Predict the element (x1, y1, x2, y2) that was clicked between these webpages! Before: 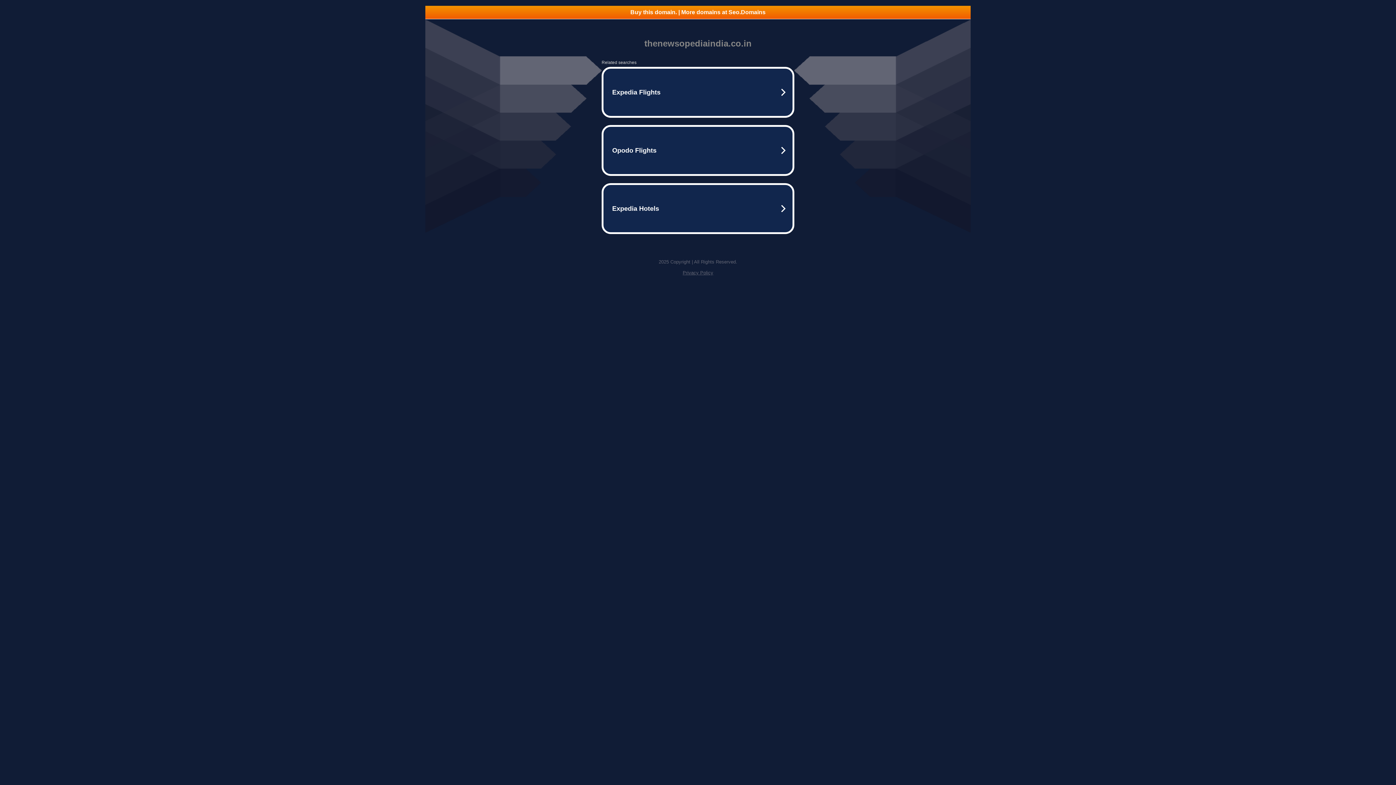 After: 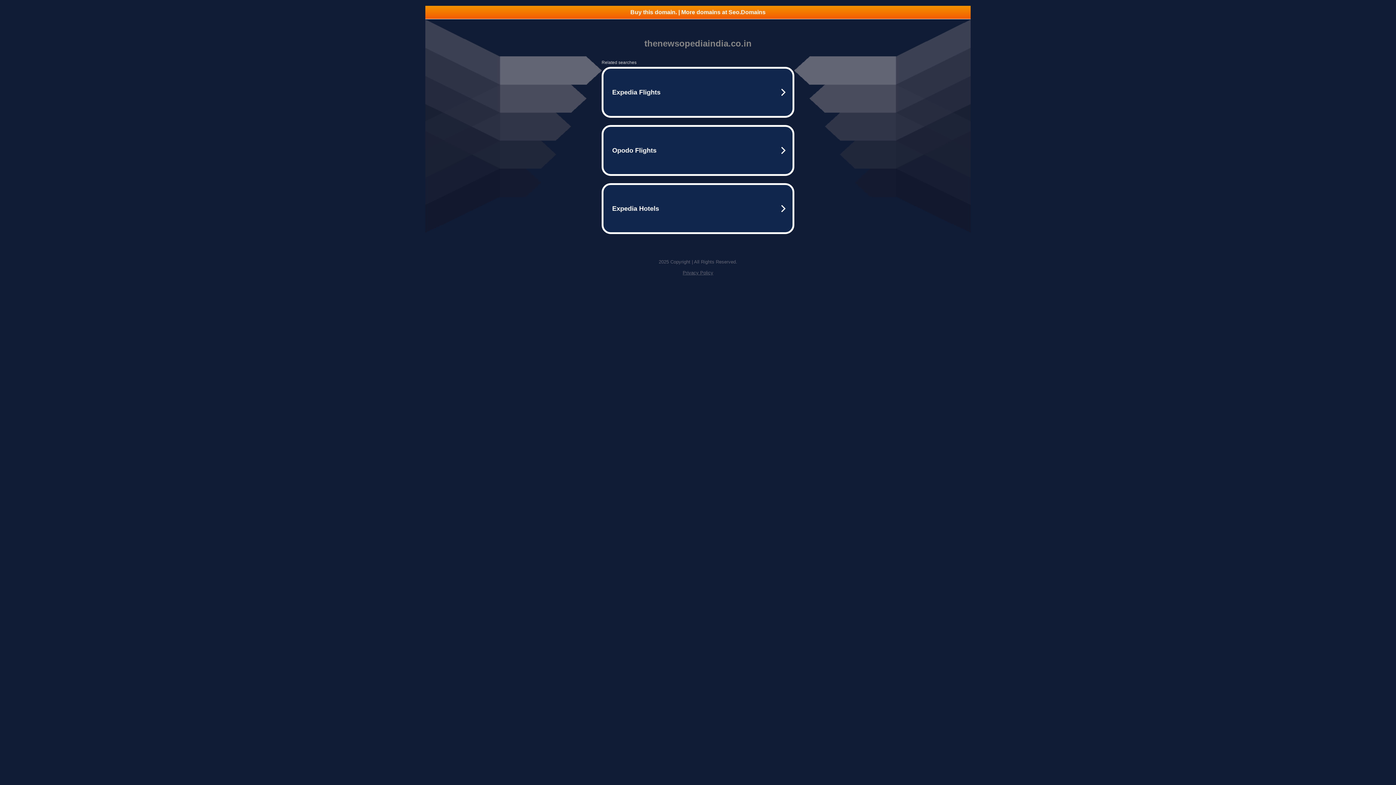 Action: bbox: (425, 5, 970, 18) label: Buy this domain. | More domains at Seo.Domains